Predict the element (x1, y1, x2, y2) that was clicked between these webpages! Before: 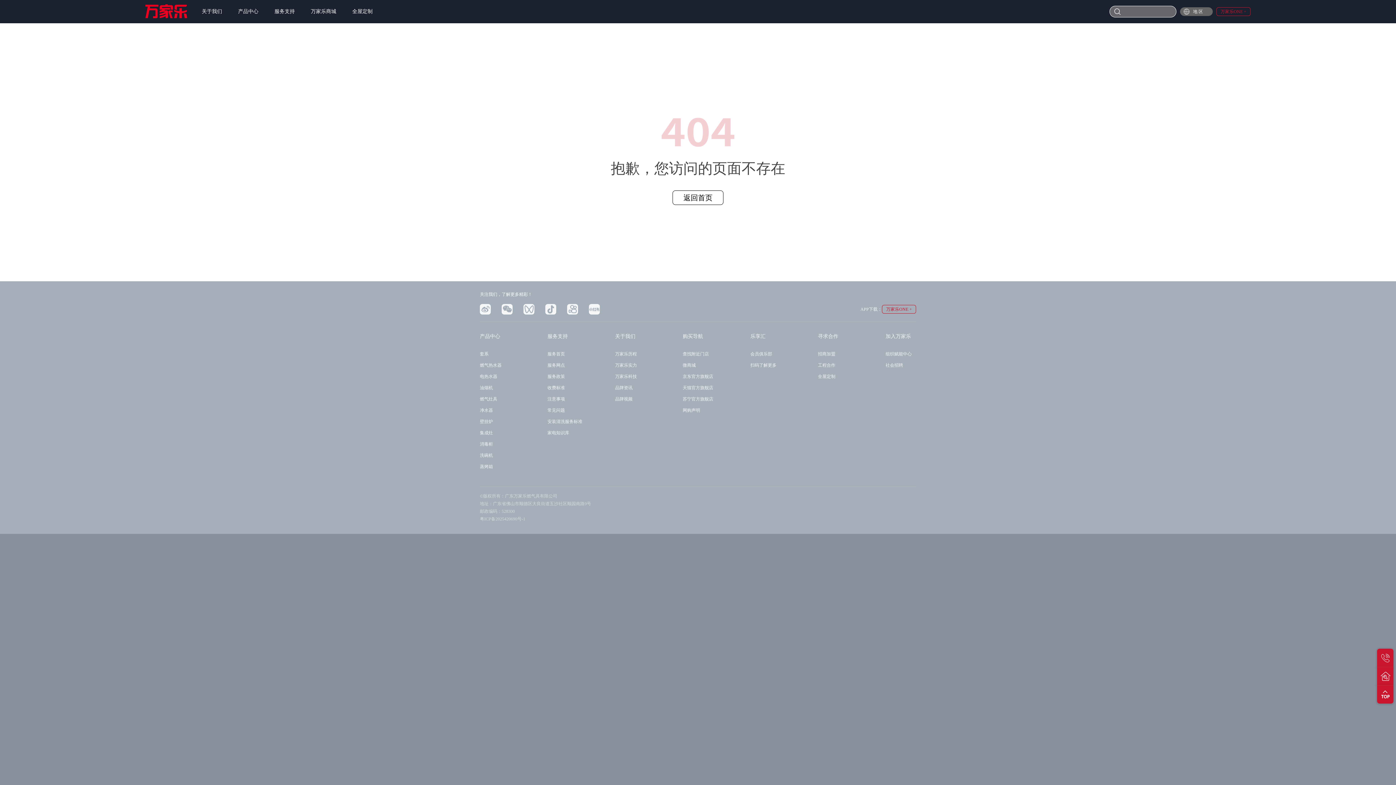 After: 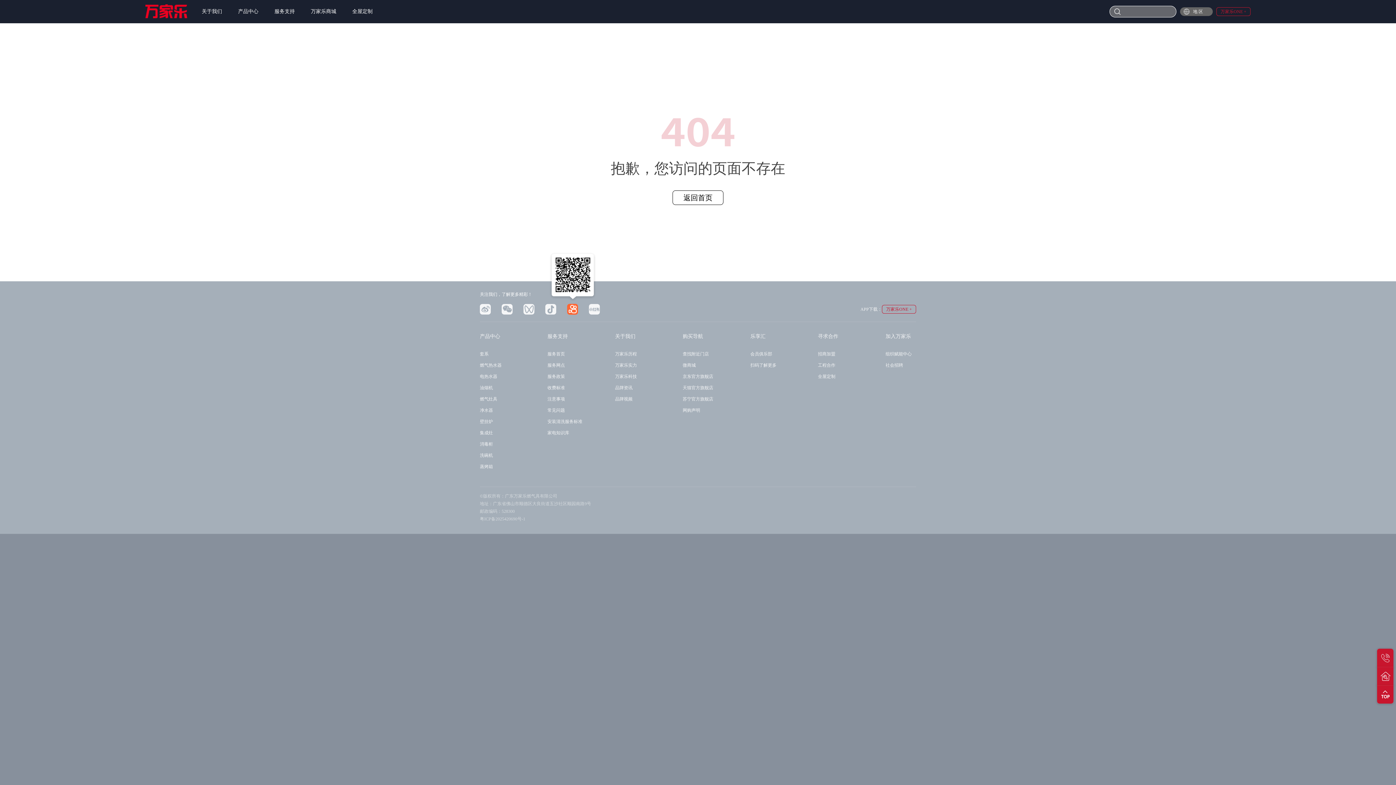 Action: bbox: (567, 304, 578, 314)